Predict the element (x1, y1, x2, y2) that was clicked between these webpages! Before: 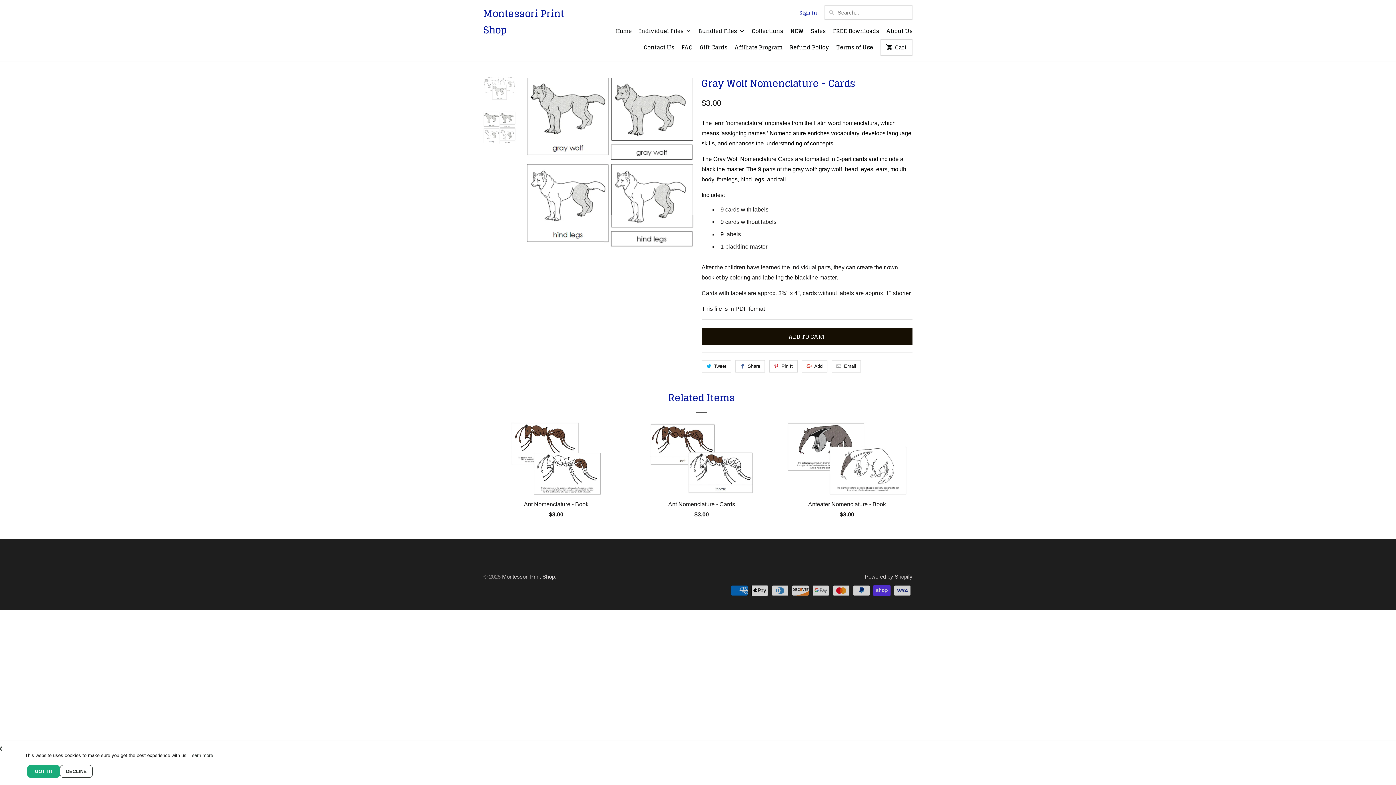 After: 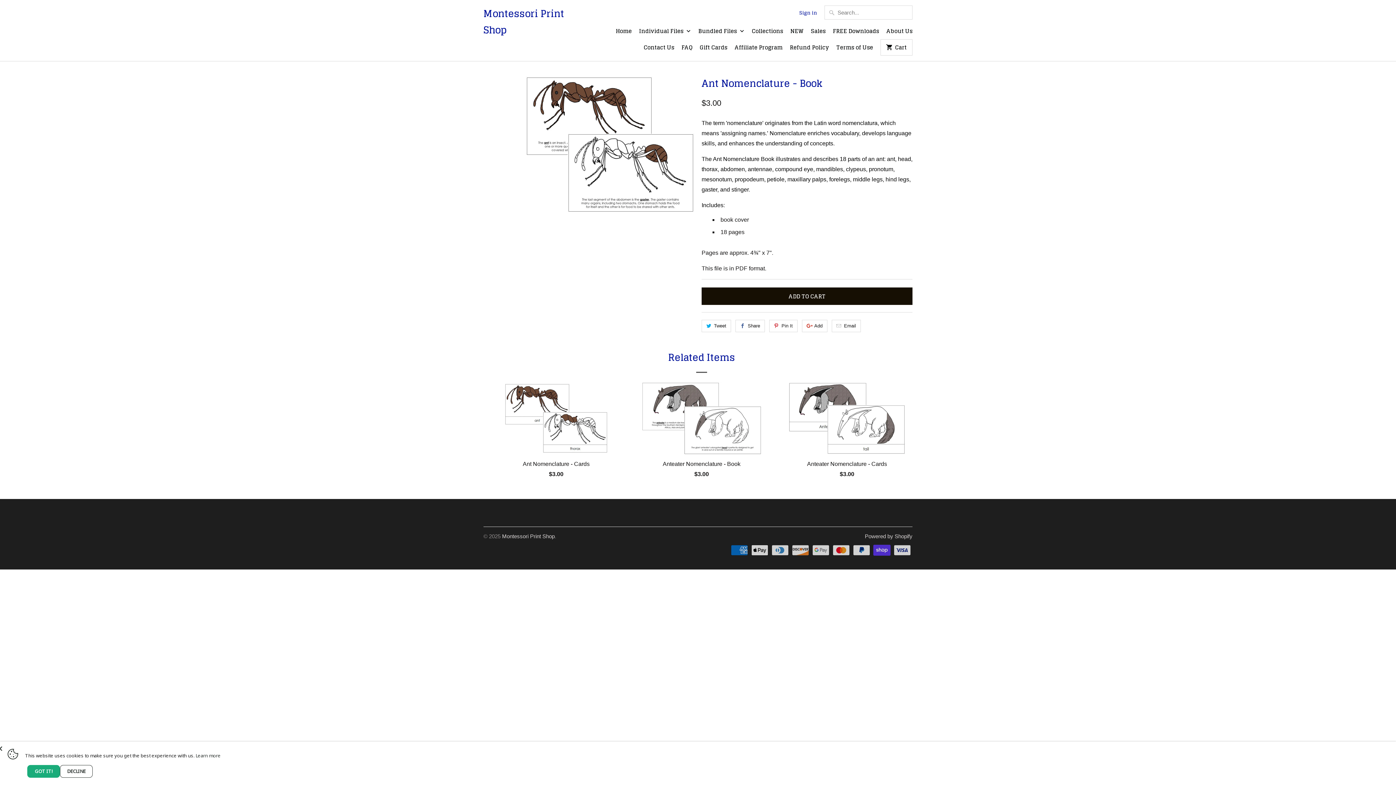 Action: bbox: (487, 422, 625, 522) label: Ant Nomenclature - Book
$3.00